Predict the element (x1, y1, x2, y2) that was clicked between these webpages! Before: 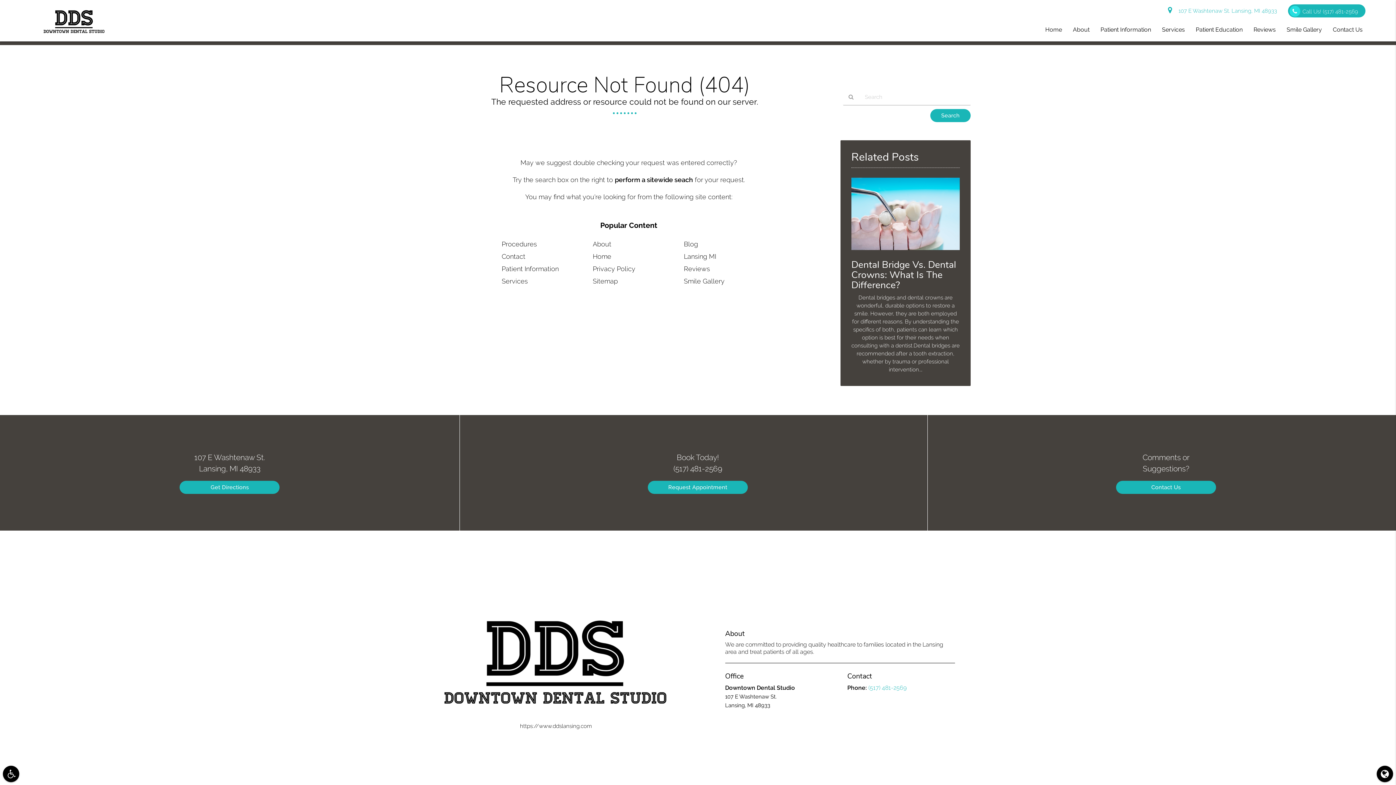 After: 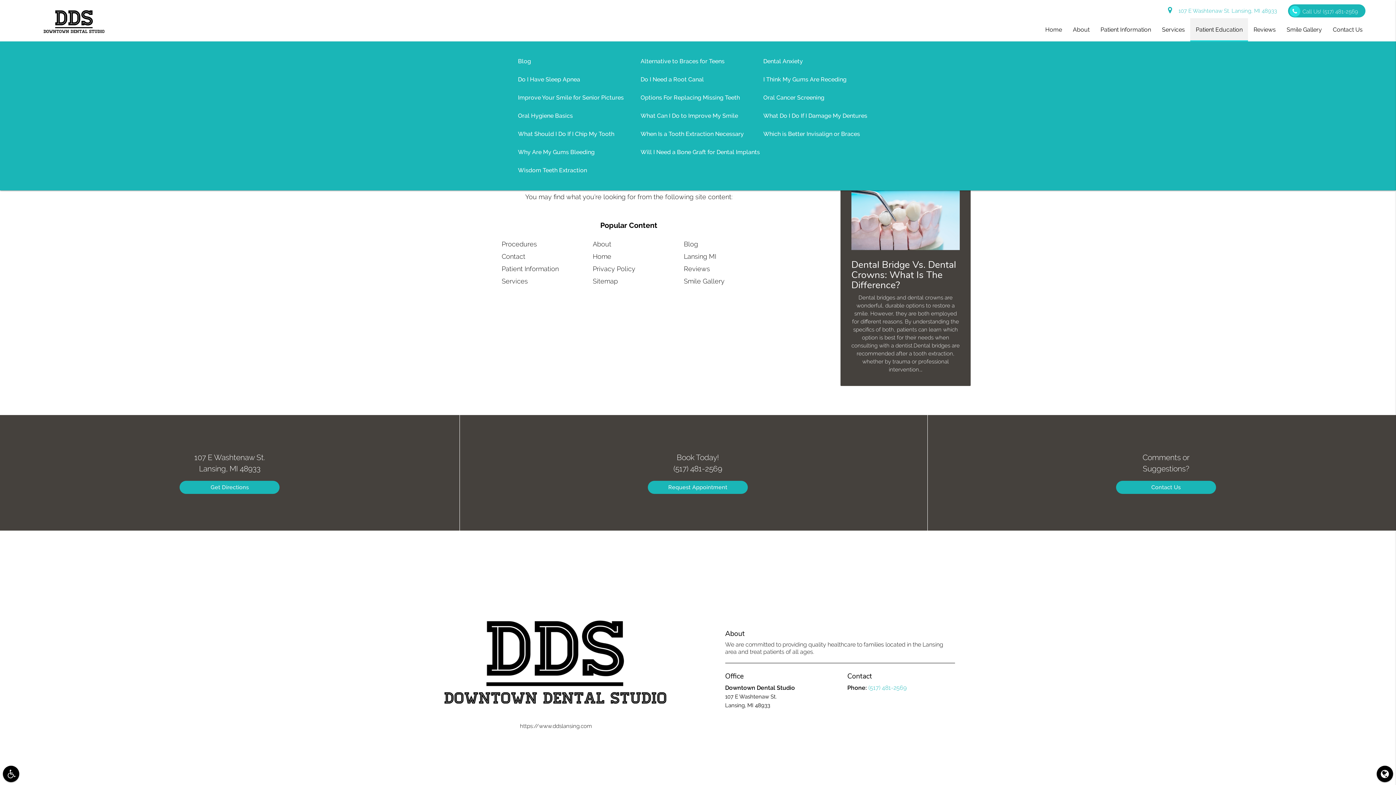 Action: label: Patient Education bbox: (1190, 18, 1248, 41)